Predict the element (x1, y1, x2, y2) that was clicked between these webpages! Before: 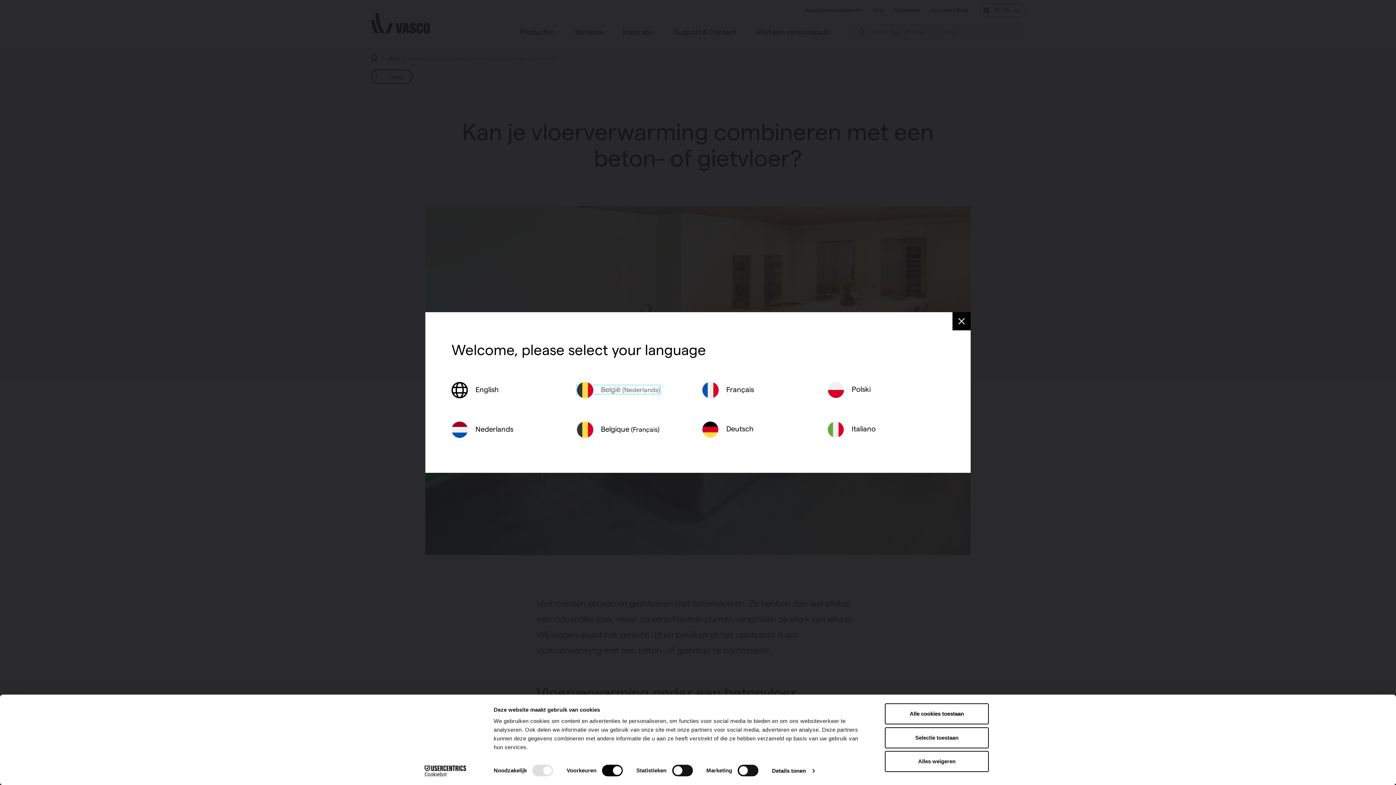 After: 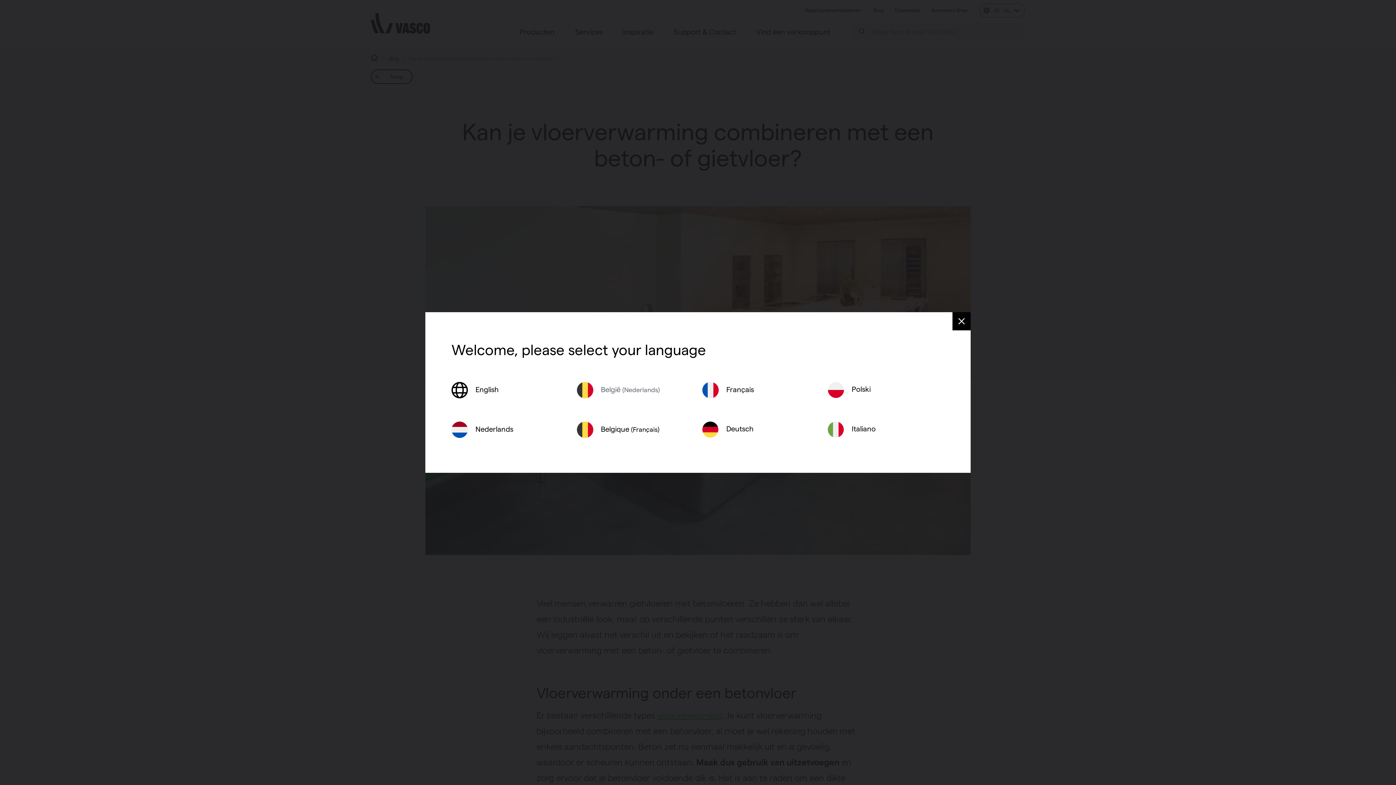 Action: bbox: (885, 703, 989, 724) label: Alle cookies toestaan